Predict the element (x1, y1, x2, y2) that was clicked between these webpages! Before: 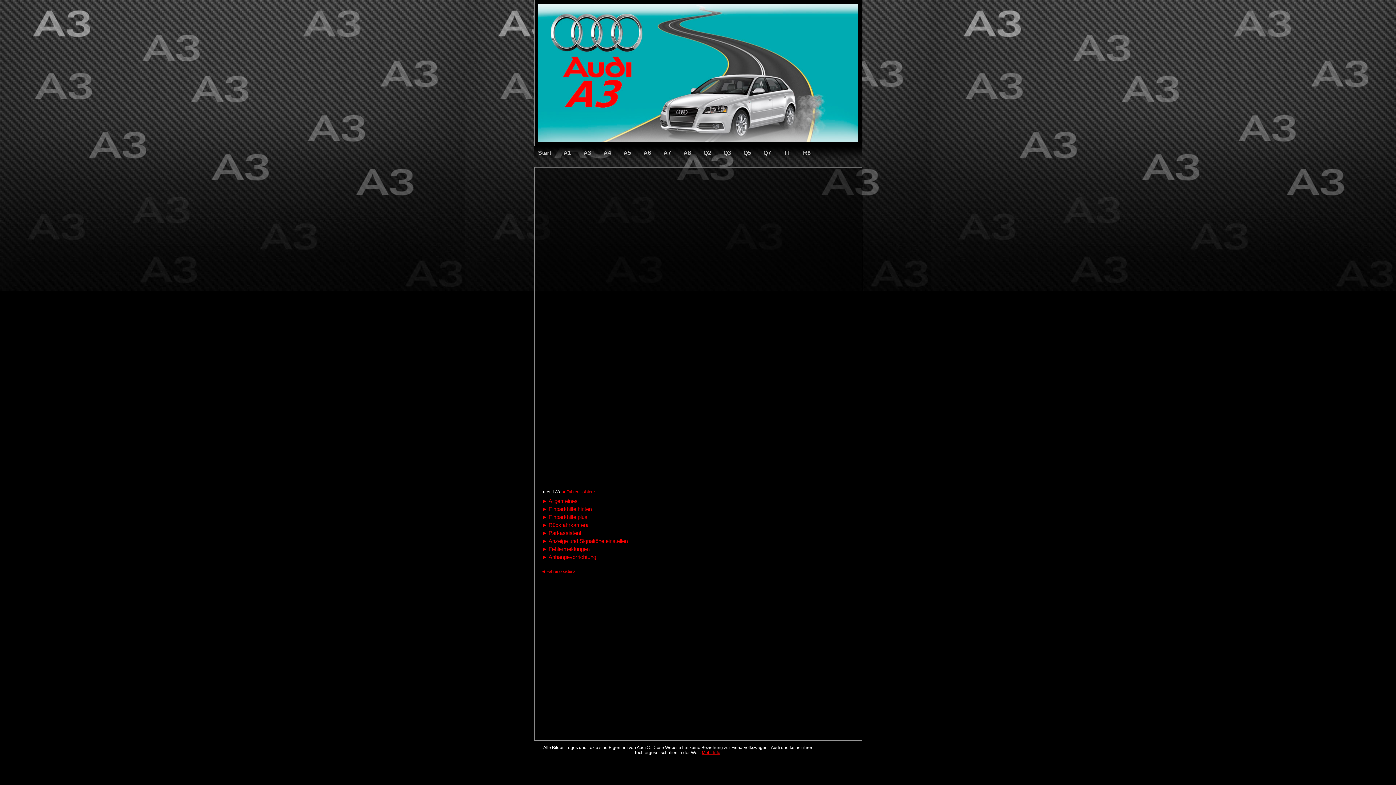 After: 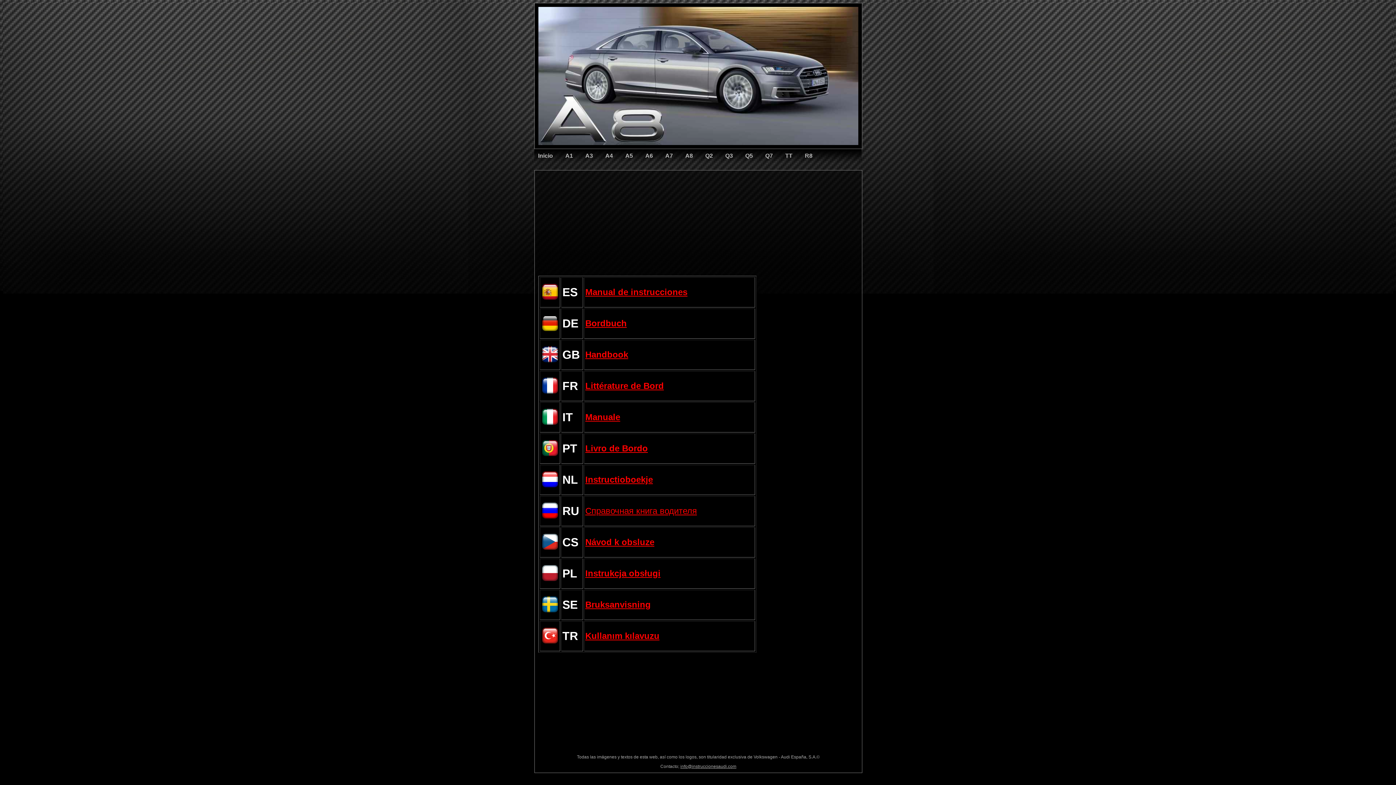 Action: bbox: (683, 149, 691, 156) label: A8